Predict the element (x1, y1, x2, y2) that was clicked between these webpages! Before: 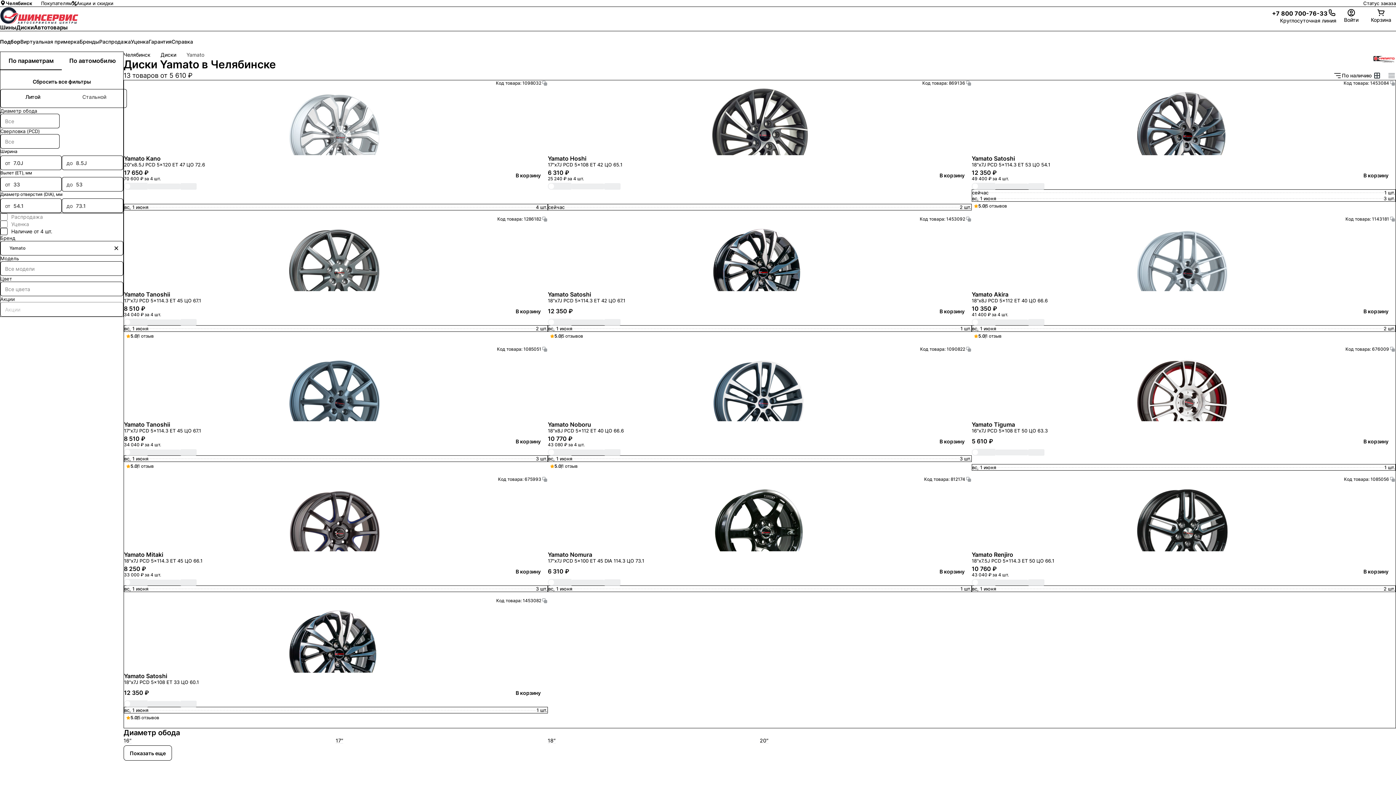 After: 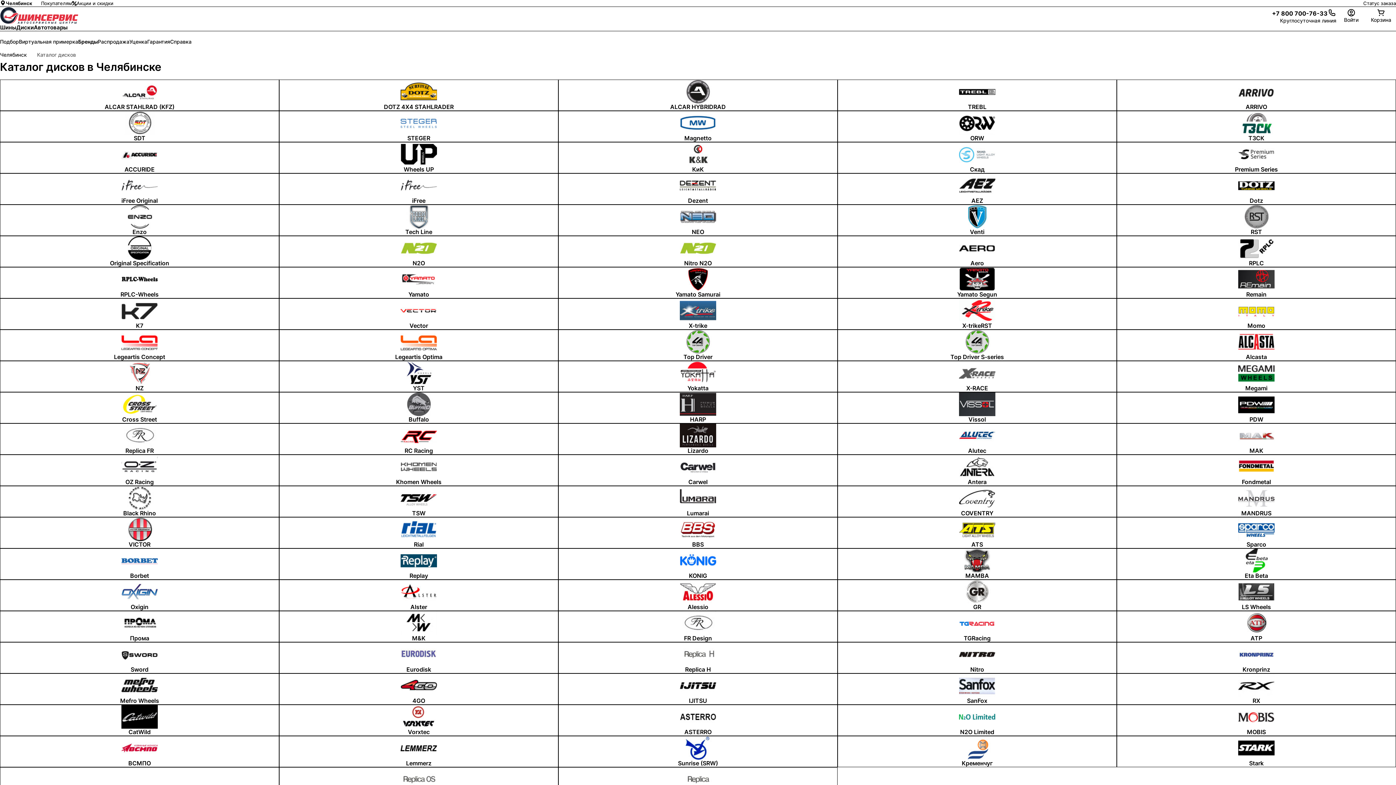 Action: label: Бренды bbox: (79, 31, 99, 51)